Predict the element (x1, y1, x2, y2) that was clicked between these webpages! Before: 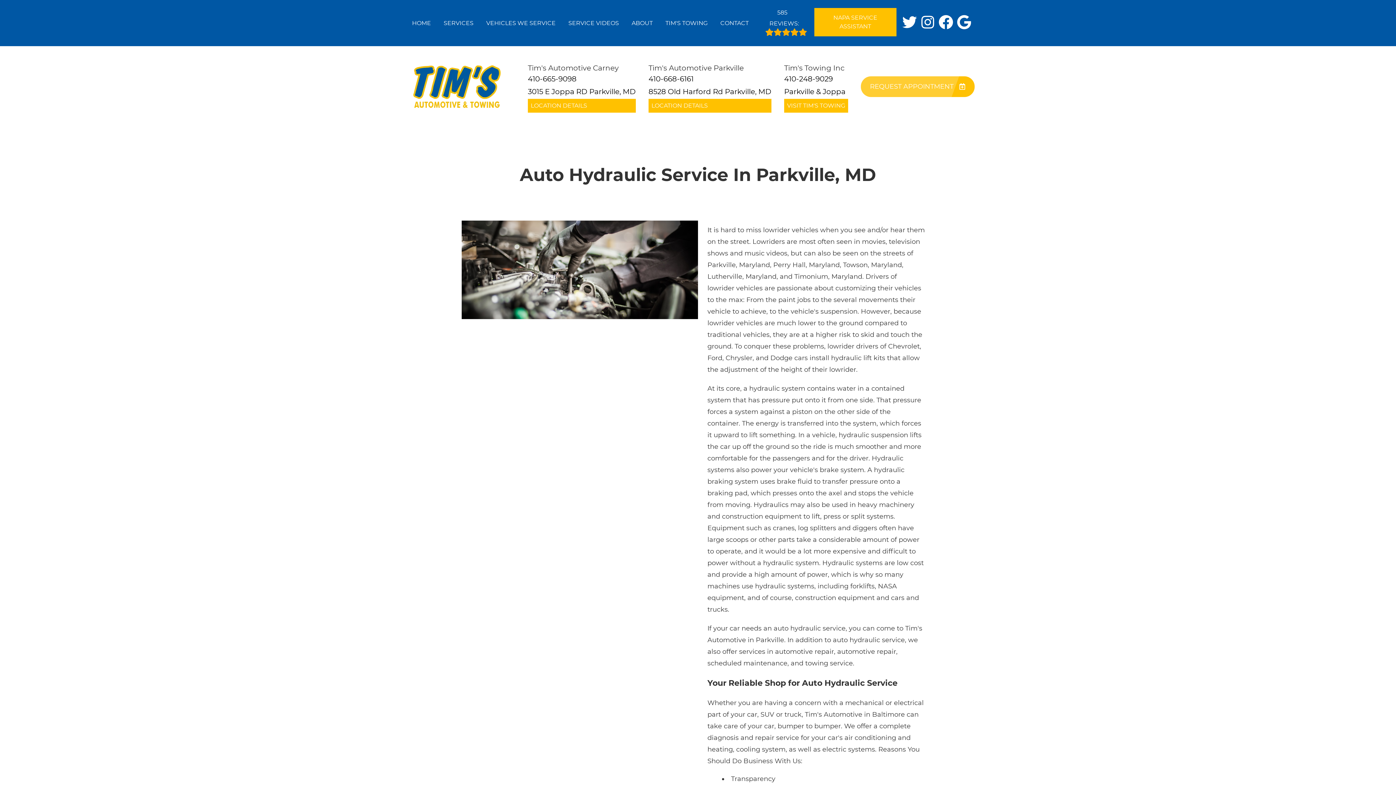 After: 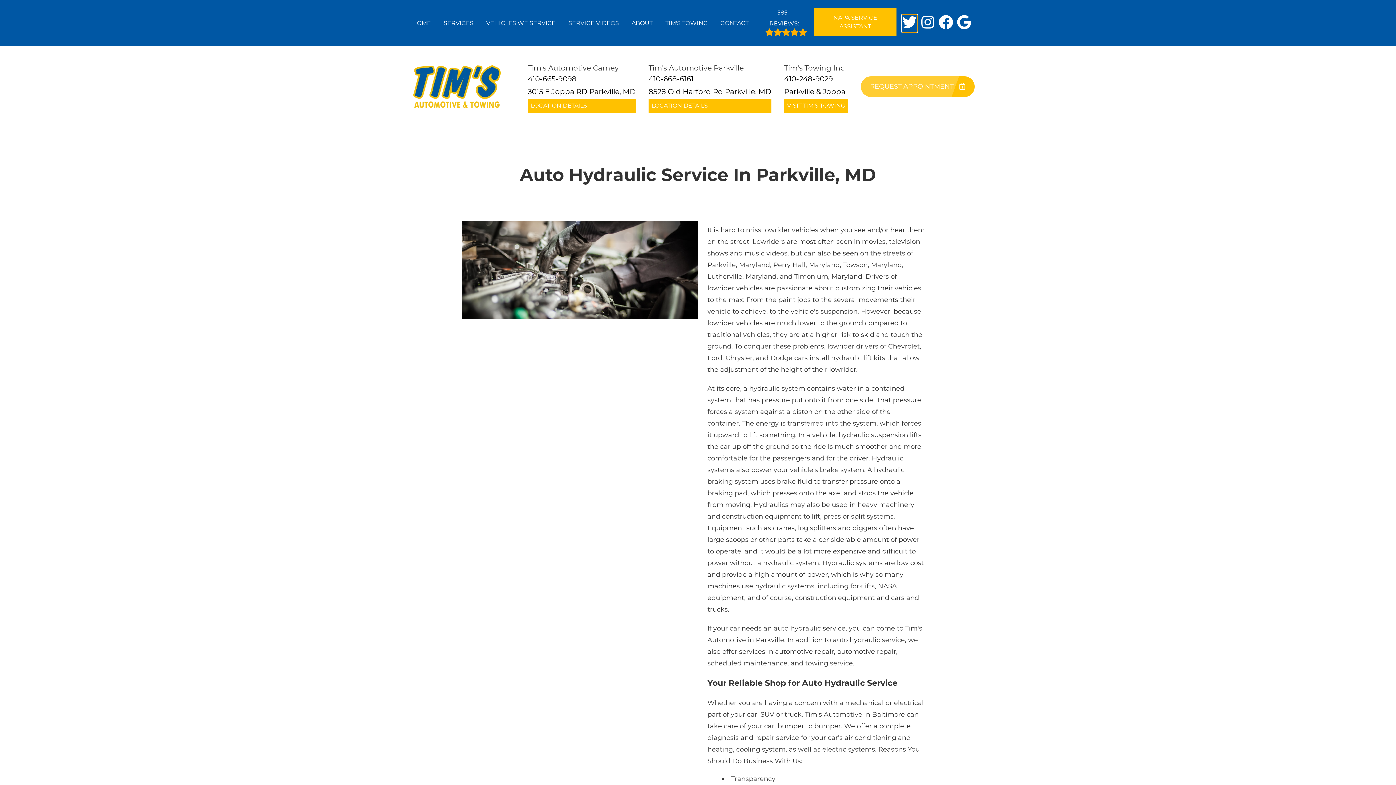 Action: bbox: (902, 14, 916, 29) label: Open Twitter URL Page in a new tab